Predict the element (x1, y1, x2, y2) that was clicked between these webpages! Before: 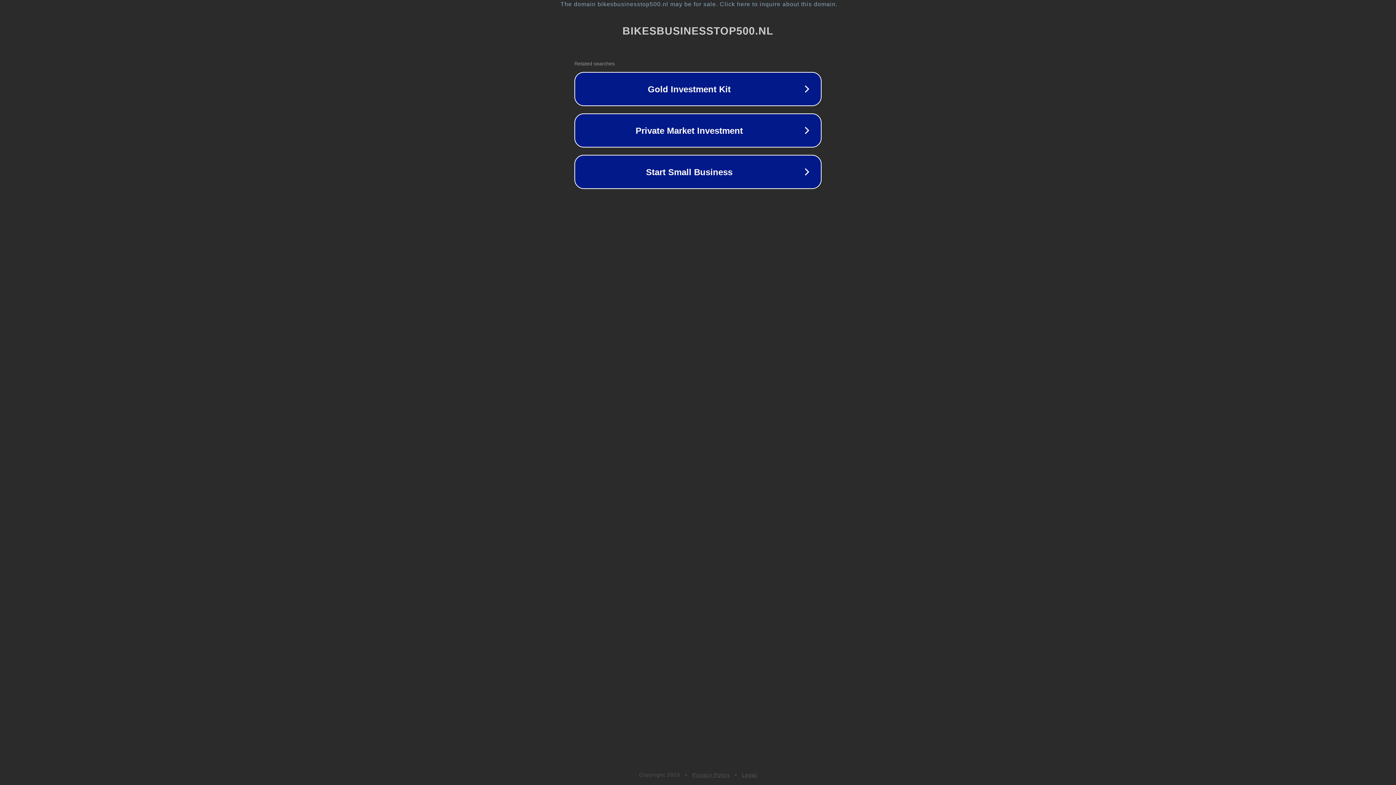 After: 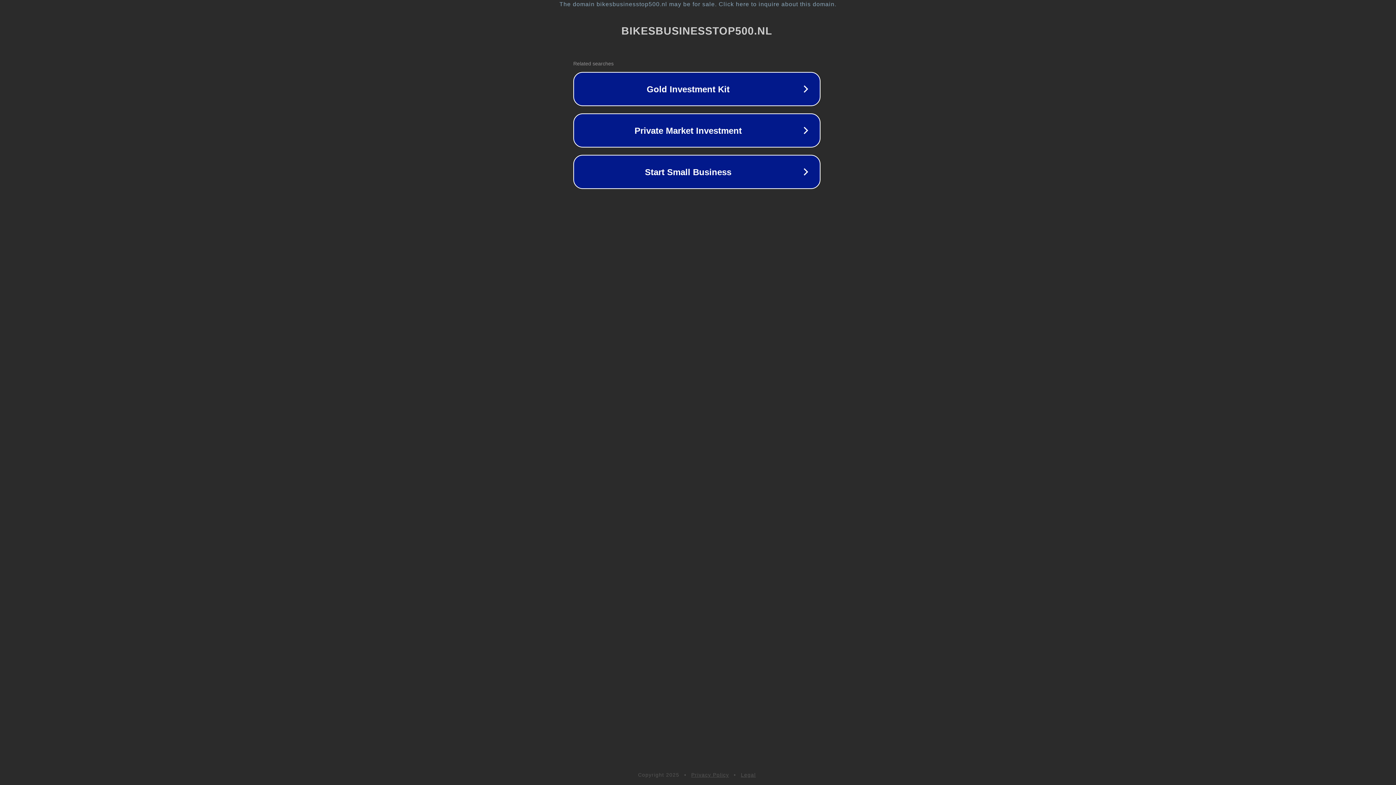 Action: label: The domain bikesbusinesstop500.nl may be for sale. Click here to inquire about this domain. bbox: (1, 1, 1397, 7)